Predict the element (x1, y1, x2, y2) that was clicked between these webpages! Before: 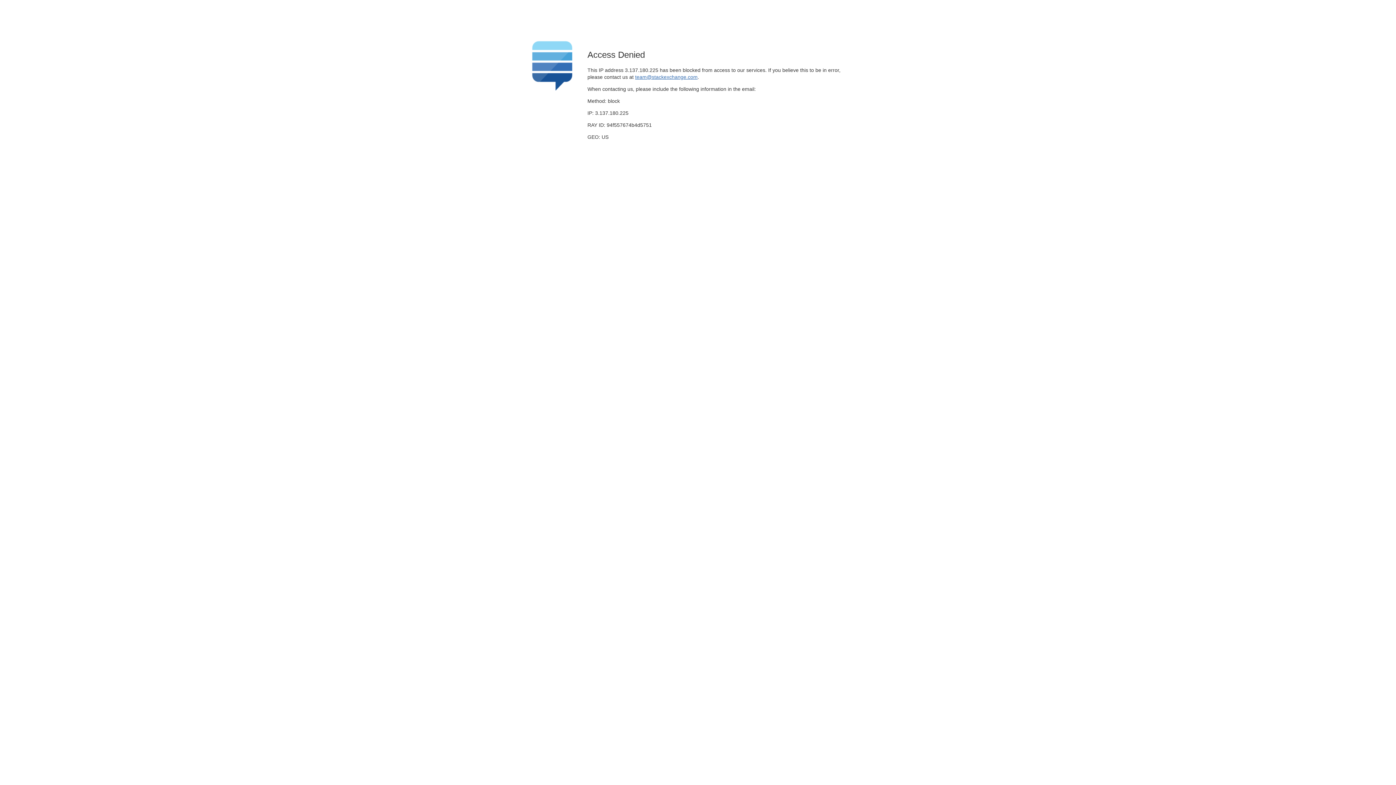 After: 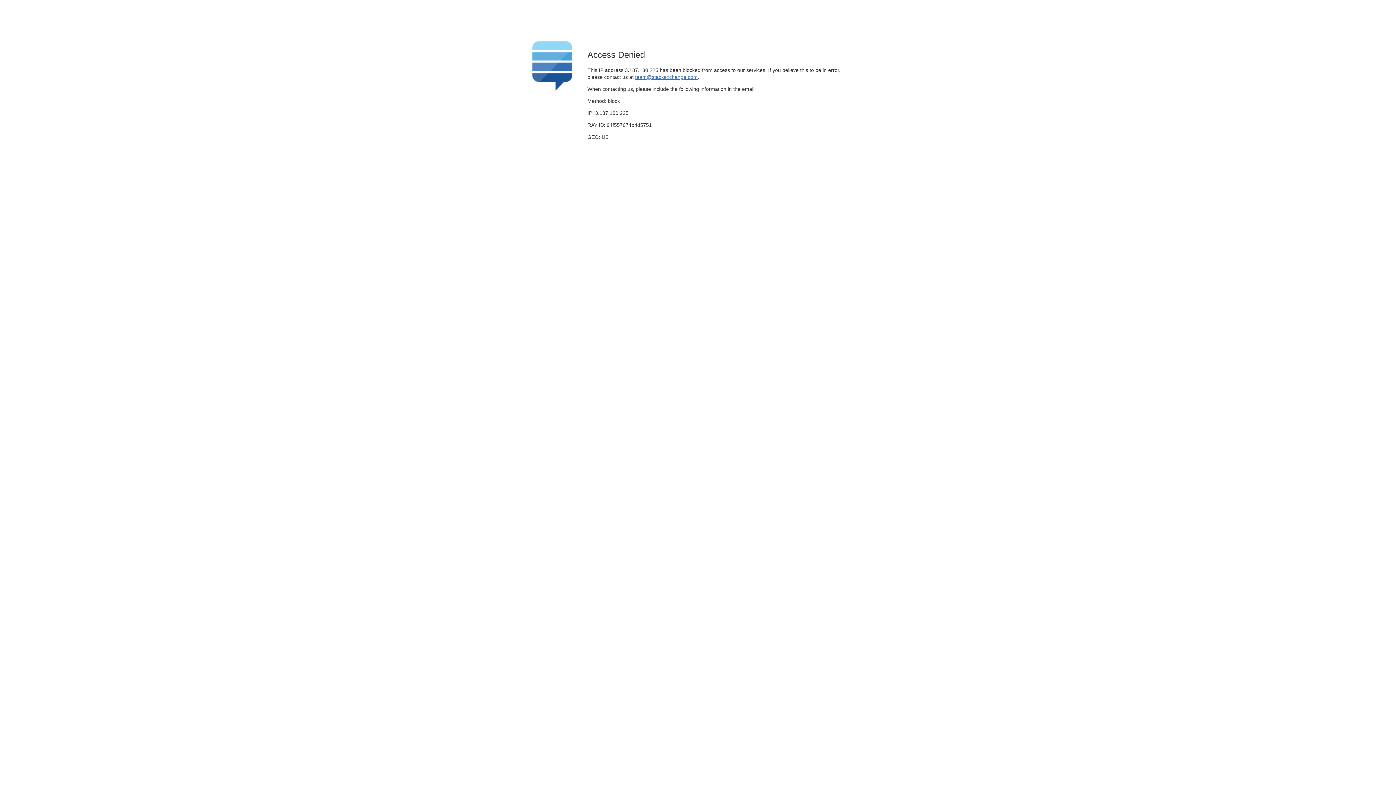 Action: bbox: (635, 74, 697, 79) label: team@stackexchange.com